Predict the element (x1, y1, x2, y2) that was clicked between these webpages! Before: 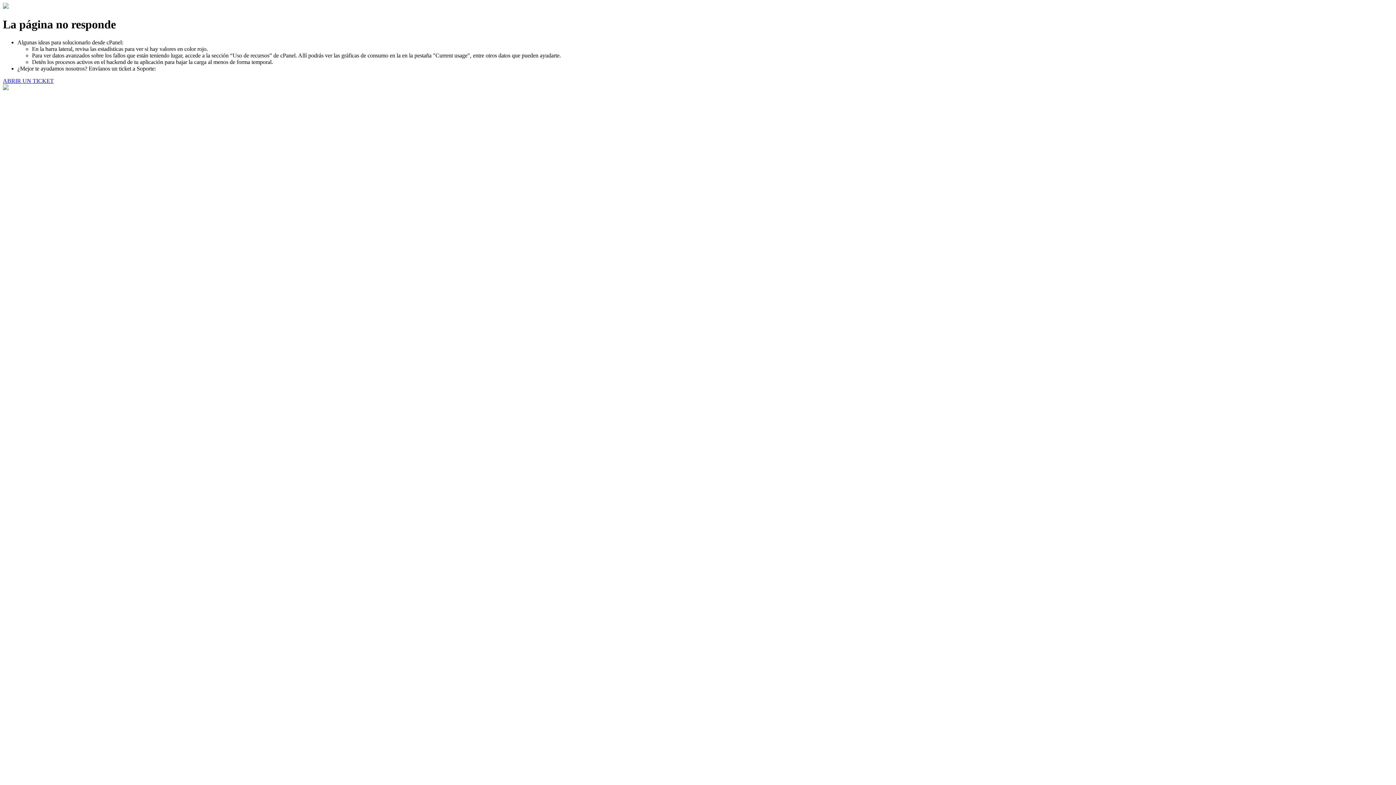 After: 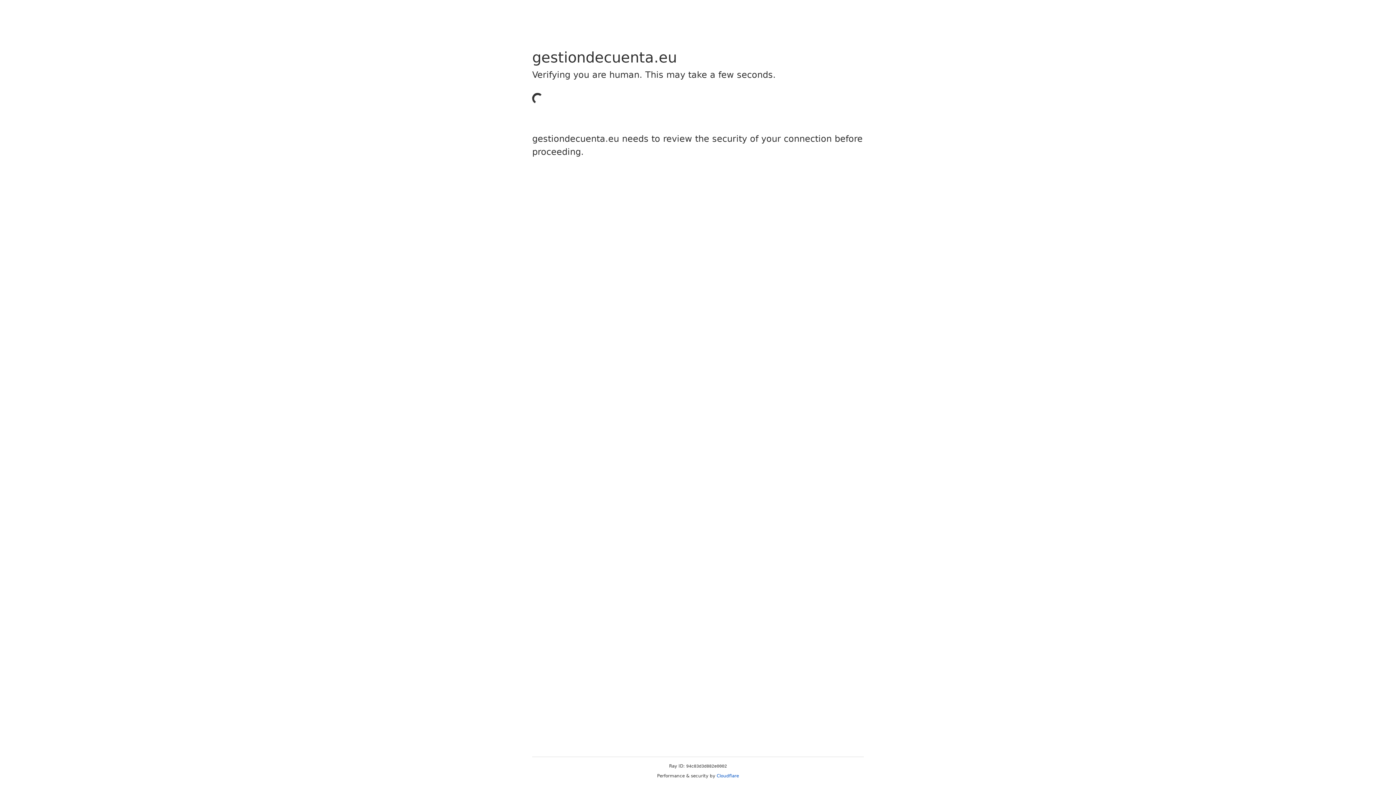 Action: bbox: (2, 77, 53, 83) label: ABRIR UN TICKET